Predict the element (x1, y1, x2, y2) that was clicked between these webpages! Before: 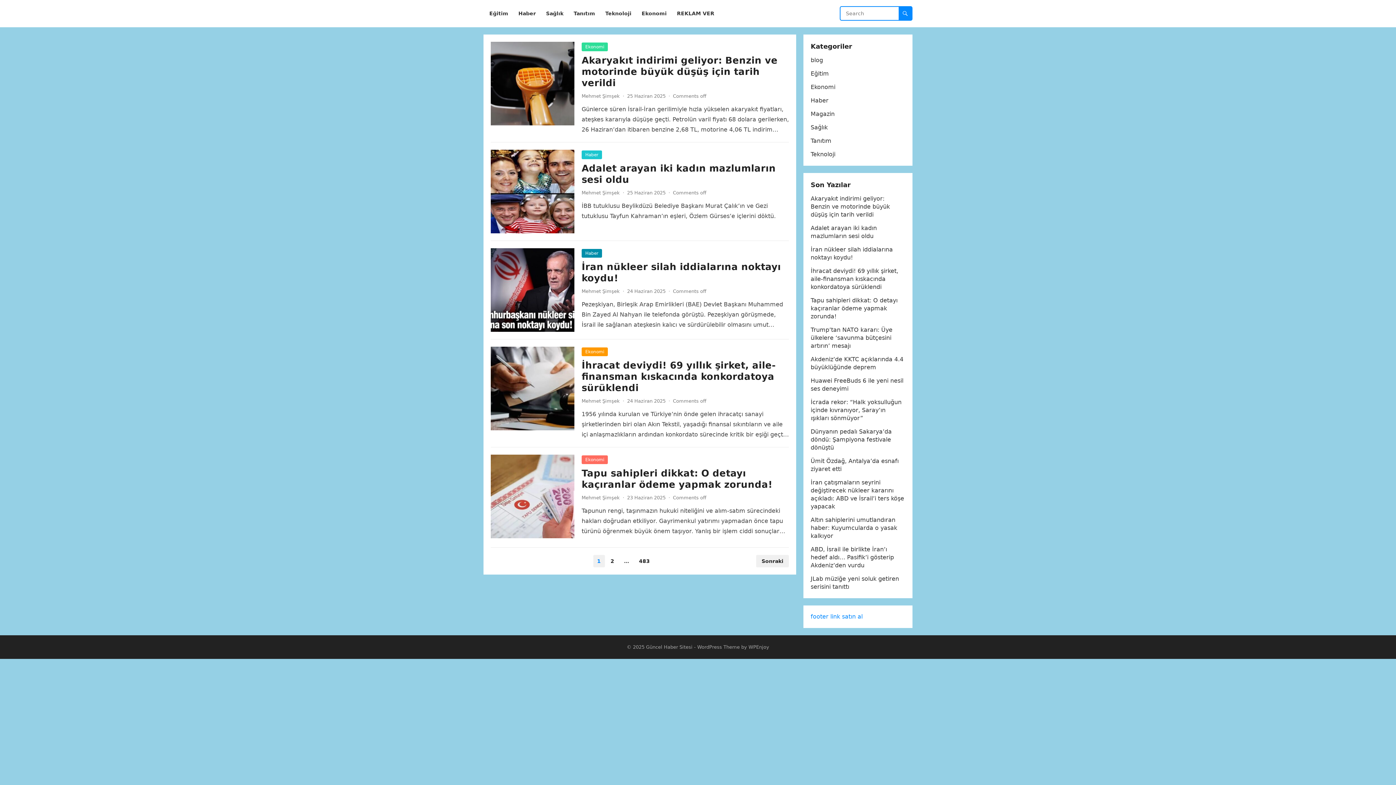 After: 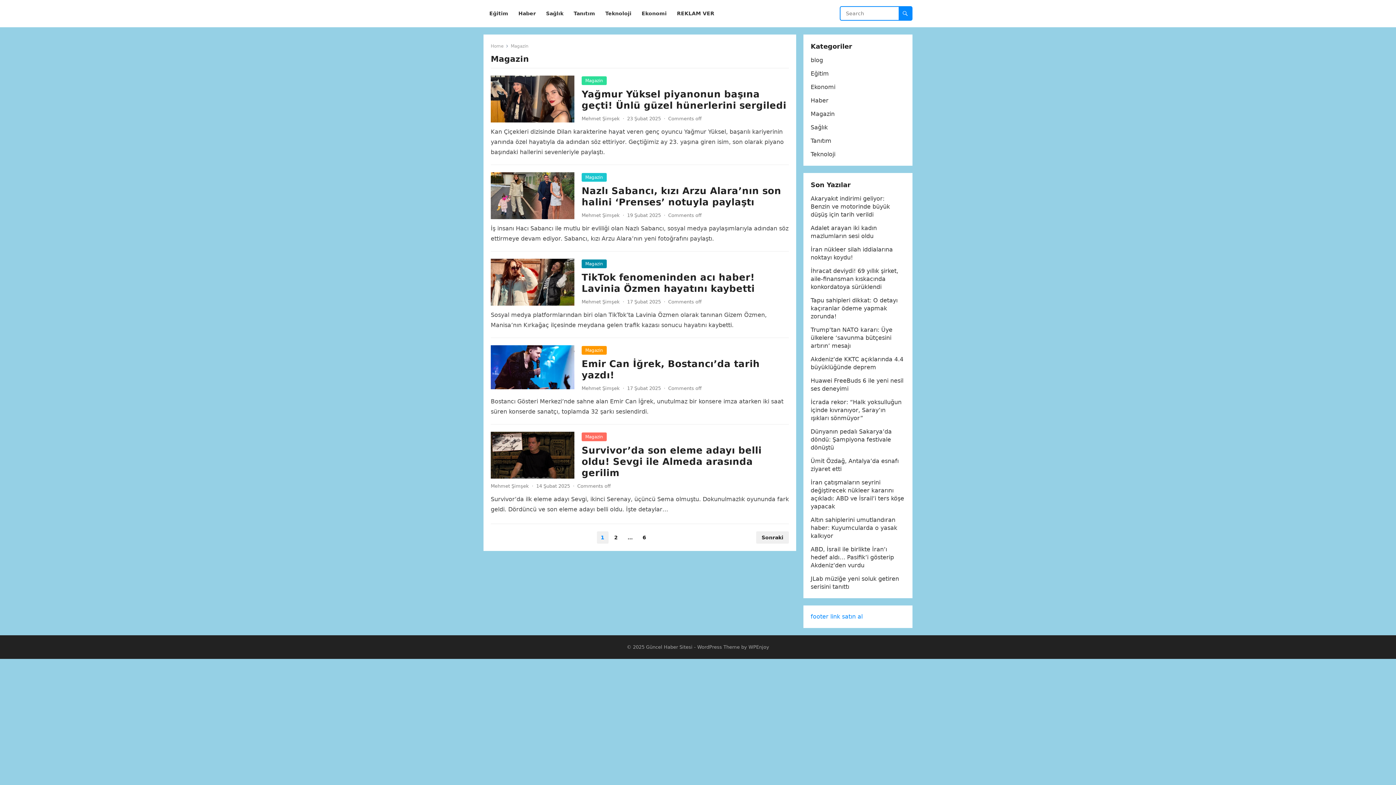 Action: label: Magazin bbox: (810, 110, 834, 117)